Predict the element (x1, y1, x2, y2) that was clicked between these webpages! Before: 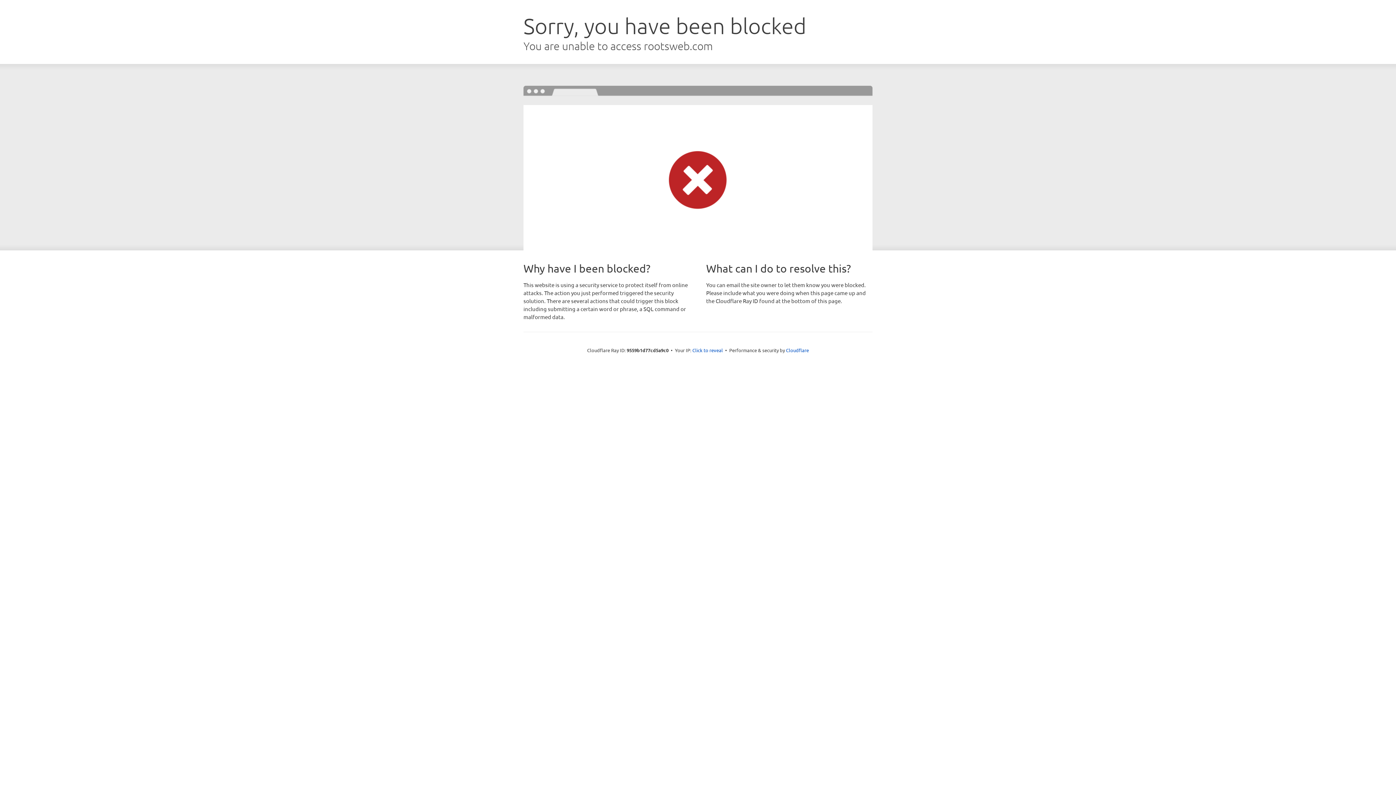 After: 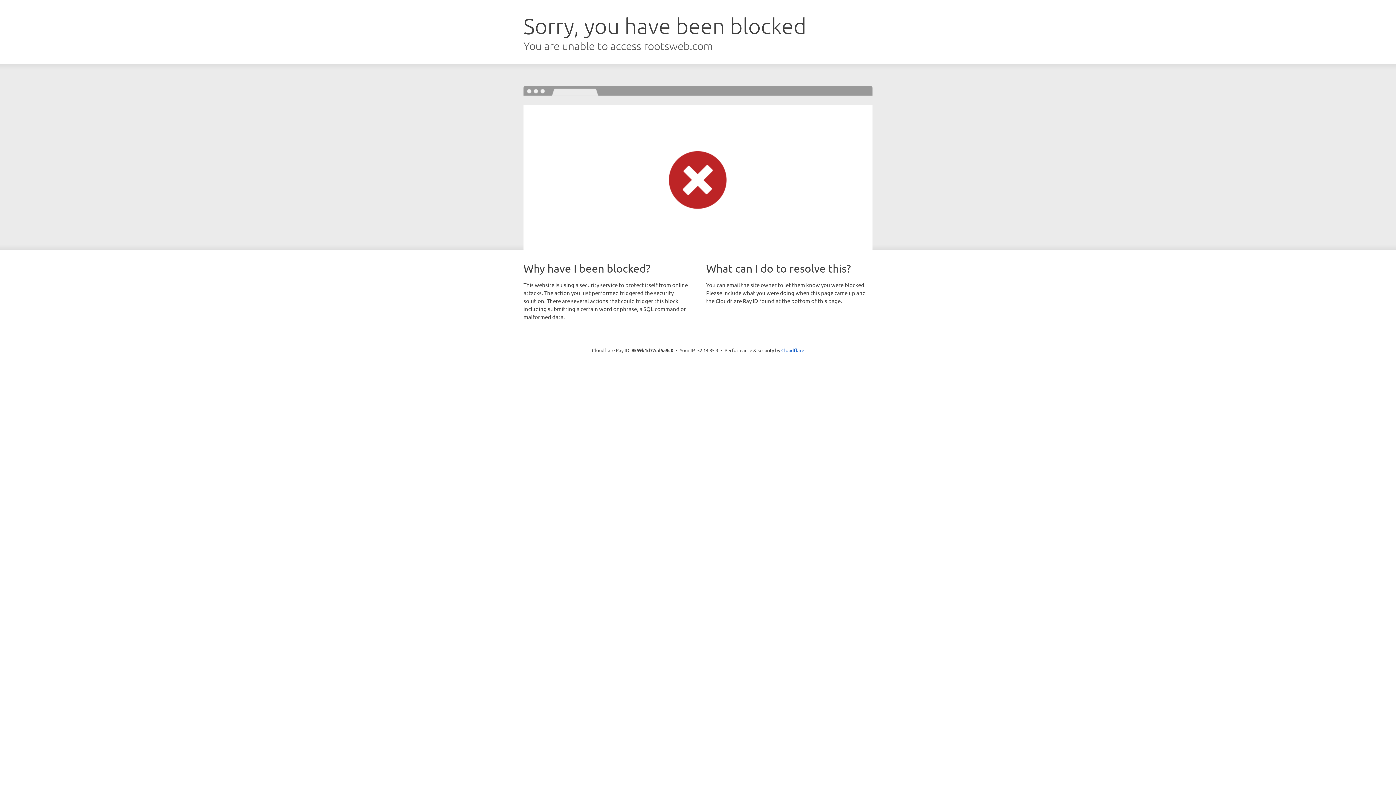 Action: label: Click to reveal bbox: (692, 346, 723, 353)